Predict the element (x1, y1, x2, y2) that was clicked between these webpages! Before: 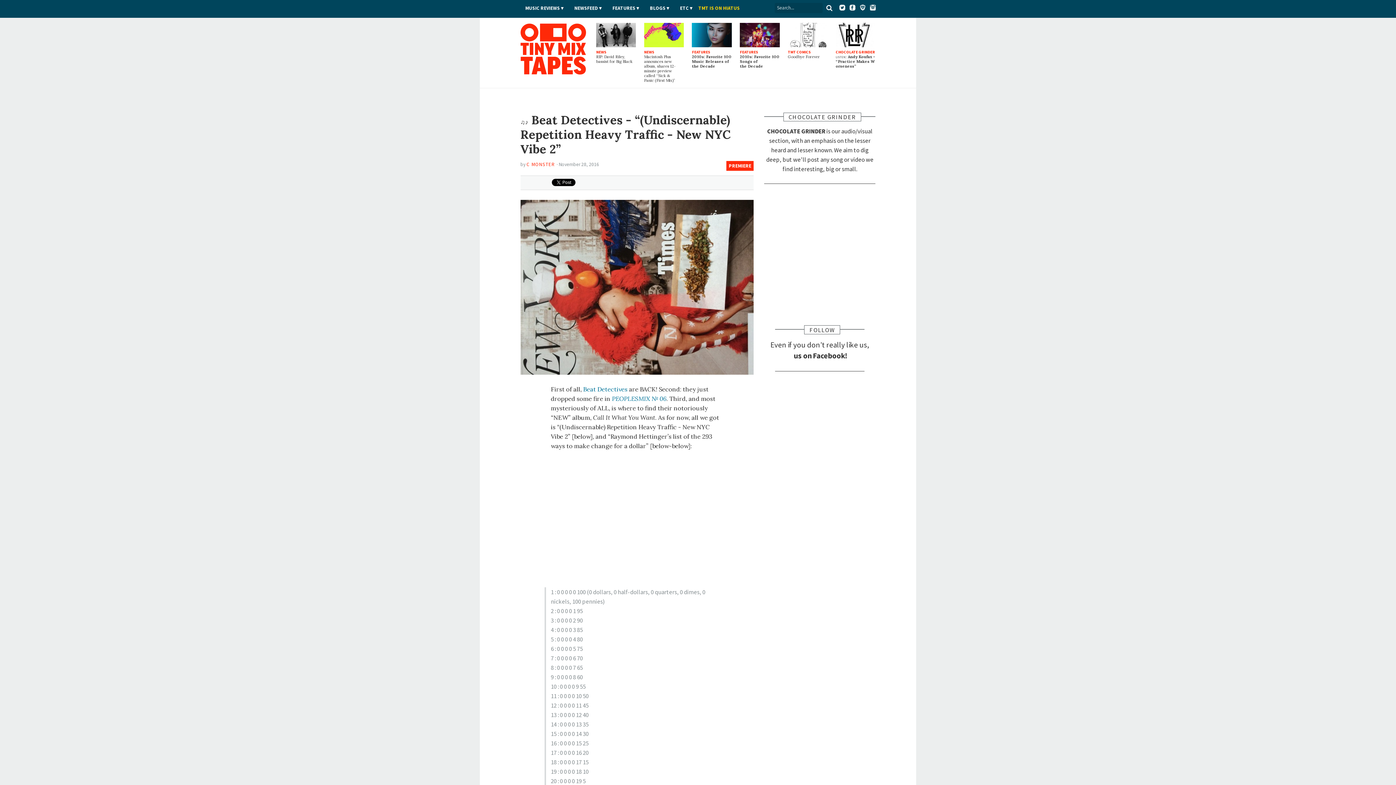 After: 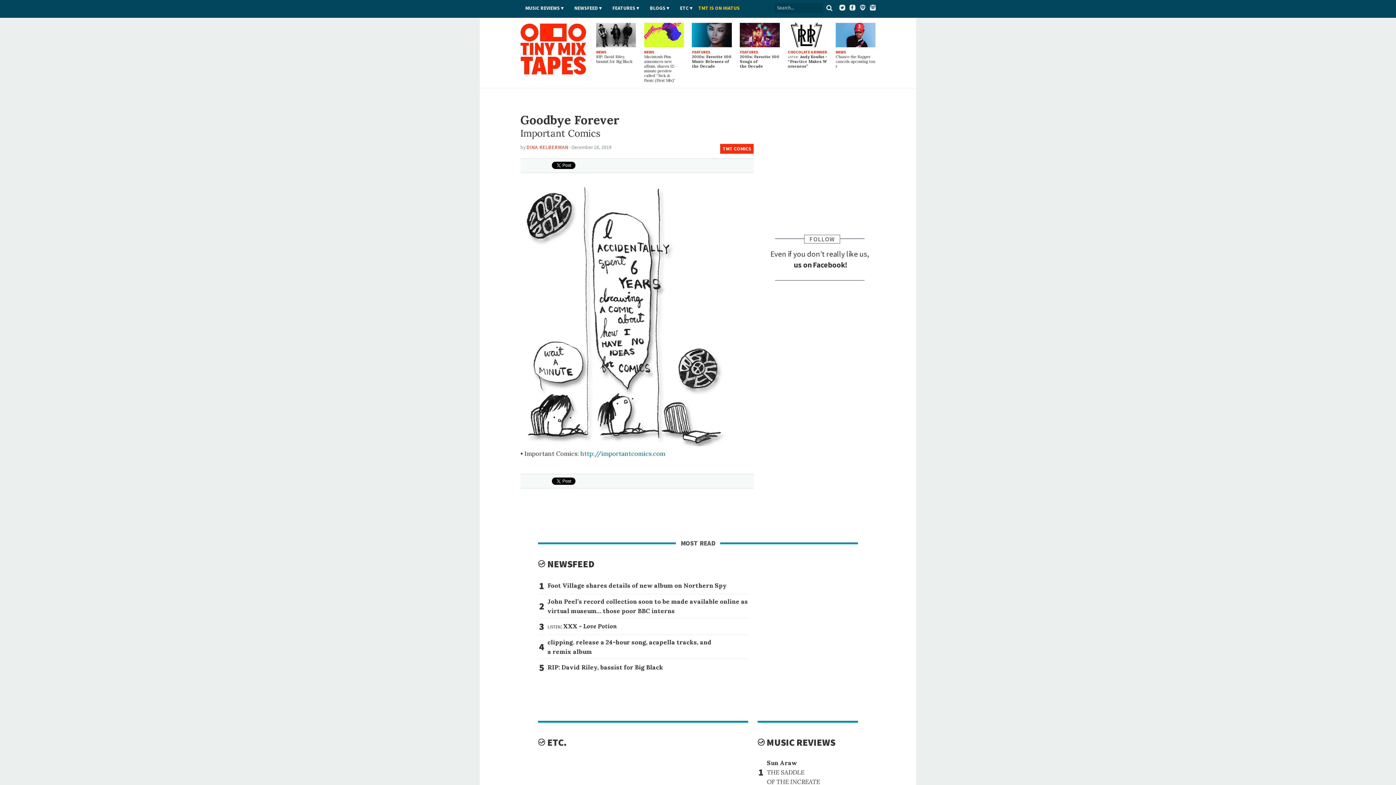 Action: bbox: (788, 22, 827, 59) label: TMT COMICS

Goodbye Forever